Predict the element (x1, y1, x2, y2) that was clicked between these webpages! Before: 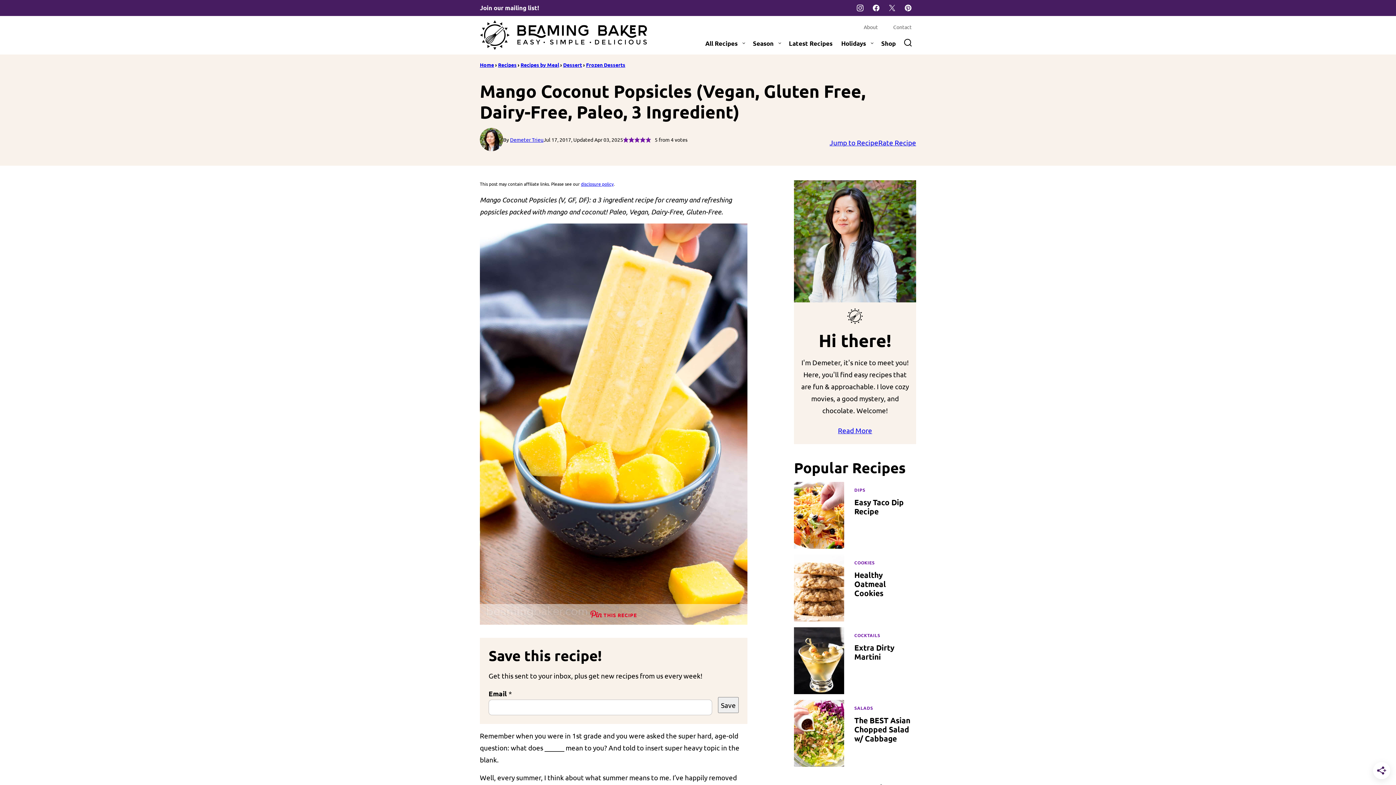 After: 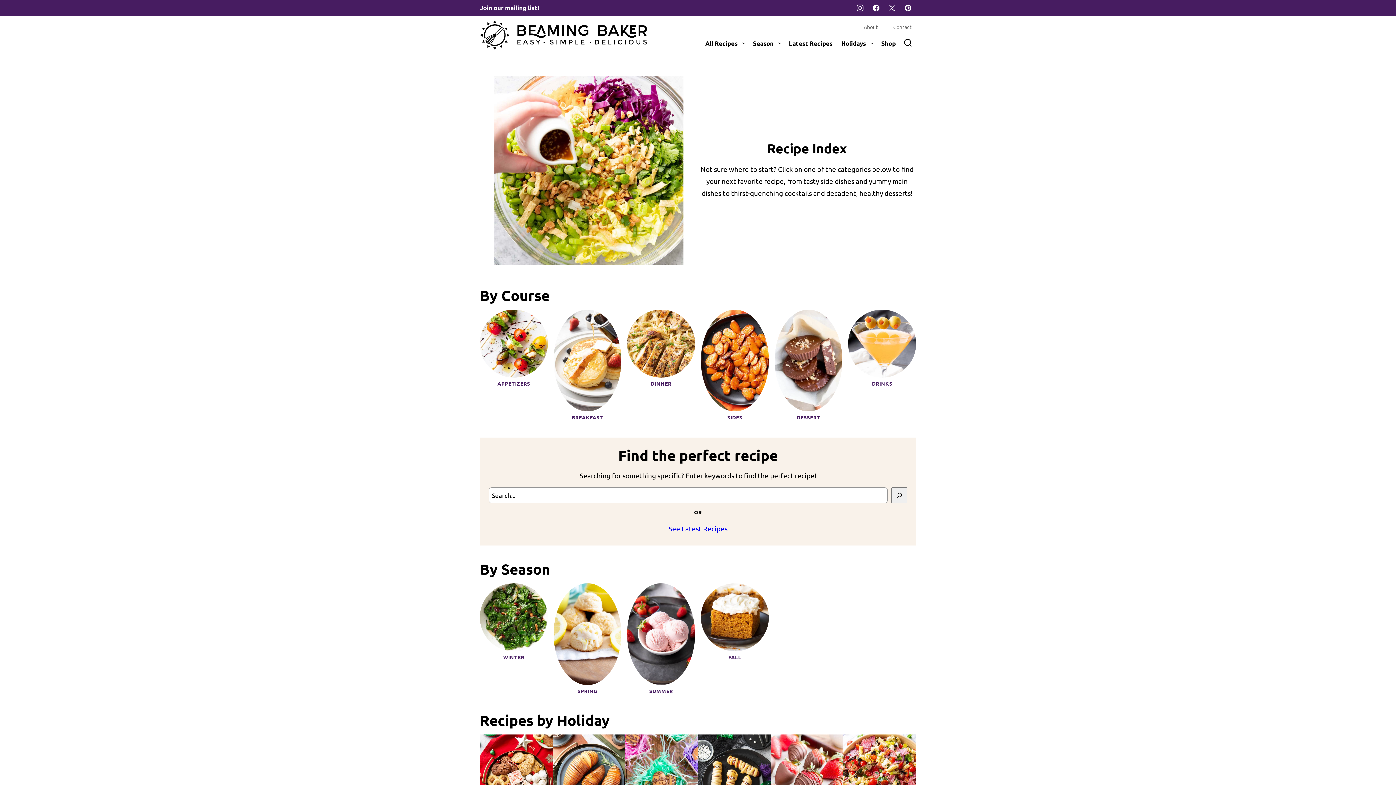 Action: label: All Recipes bbox: (701, 34, 748, 51)